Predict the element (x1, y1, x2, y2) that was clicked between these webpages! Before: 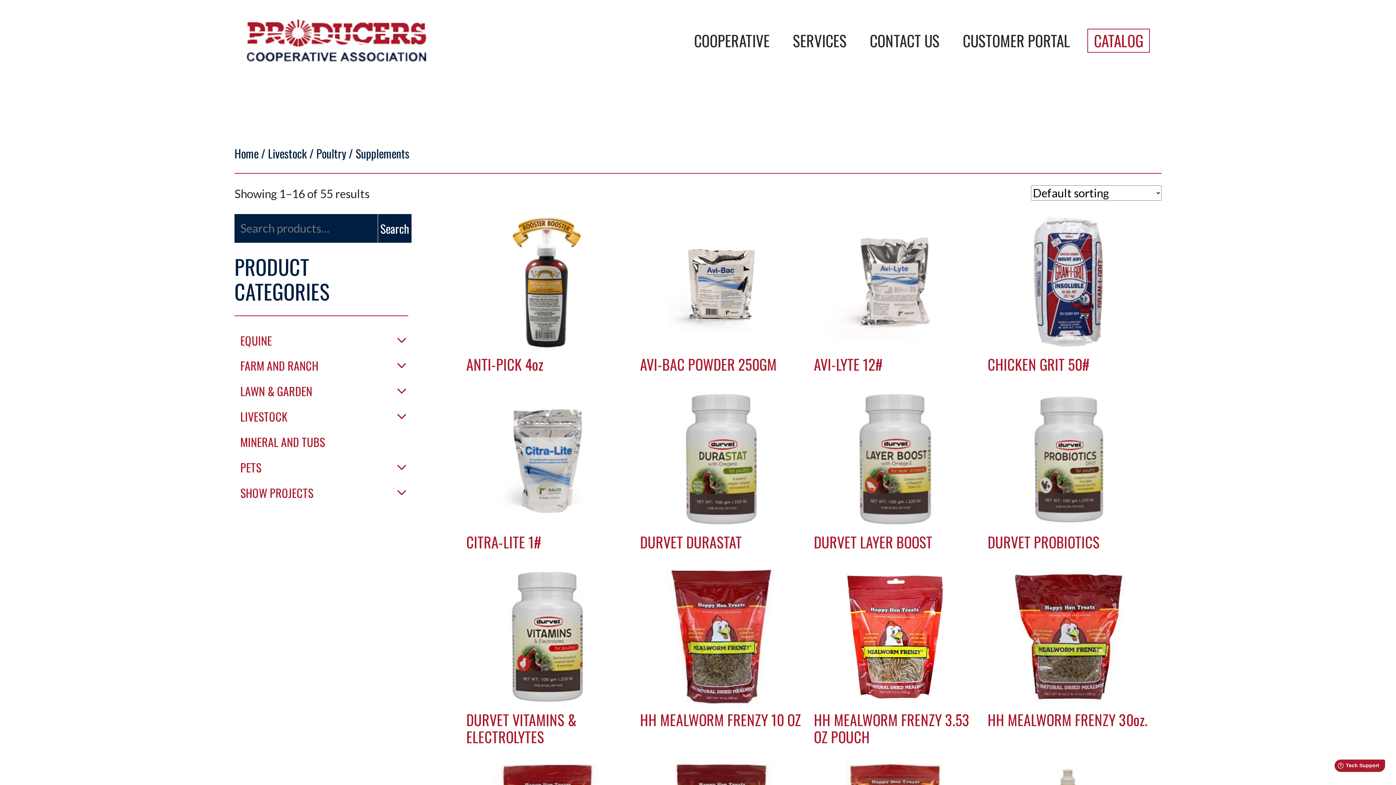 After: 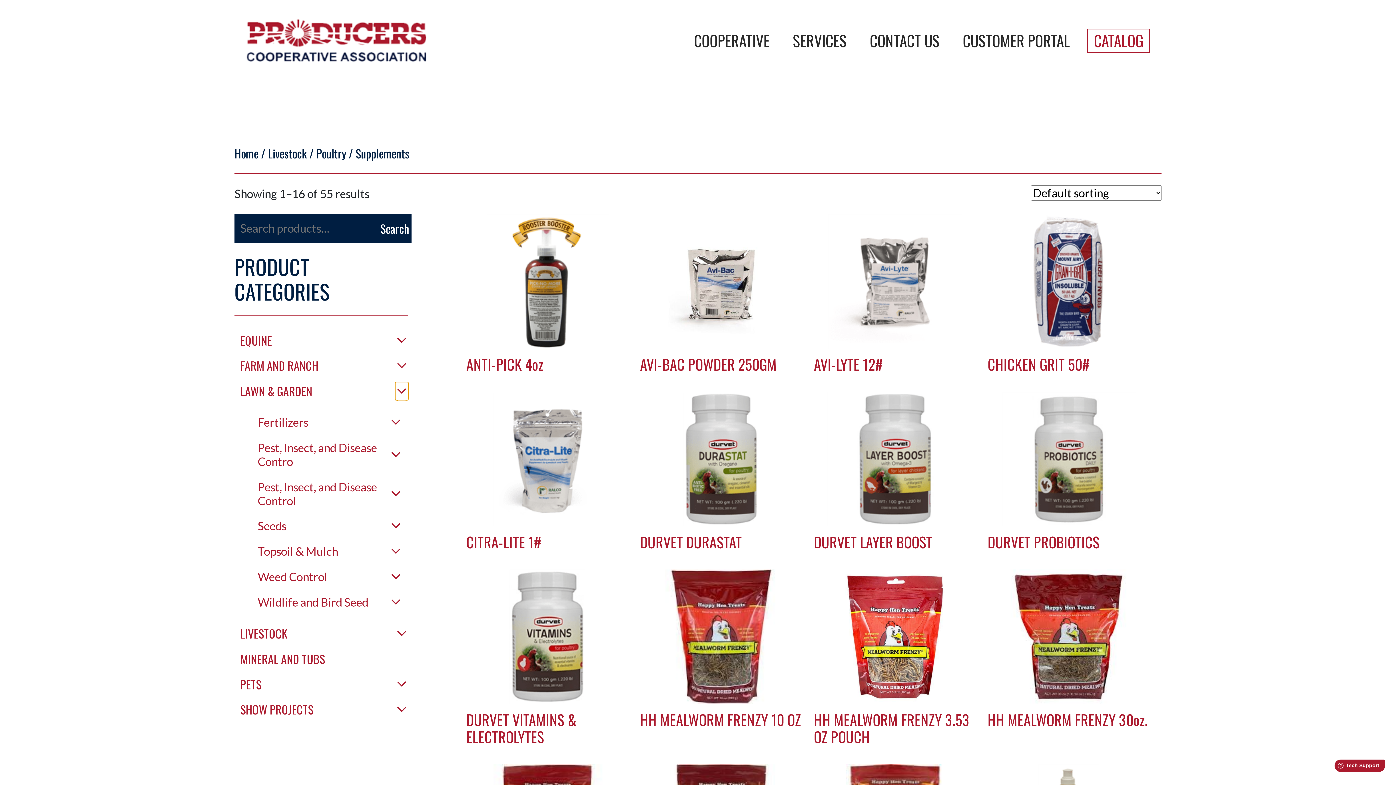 Action: bbox: (395, 382, 408, 400)